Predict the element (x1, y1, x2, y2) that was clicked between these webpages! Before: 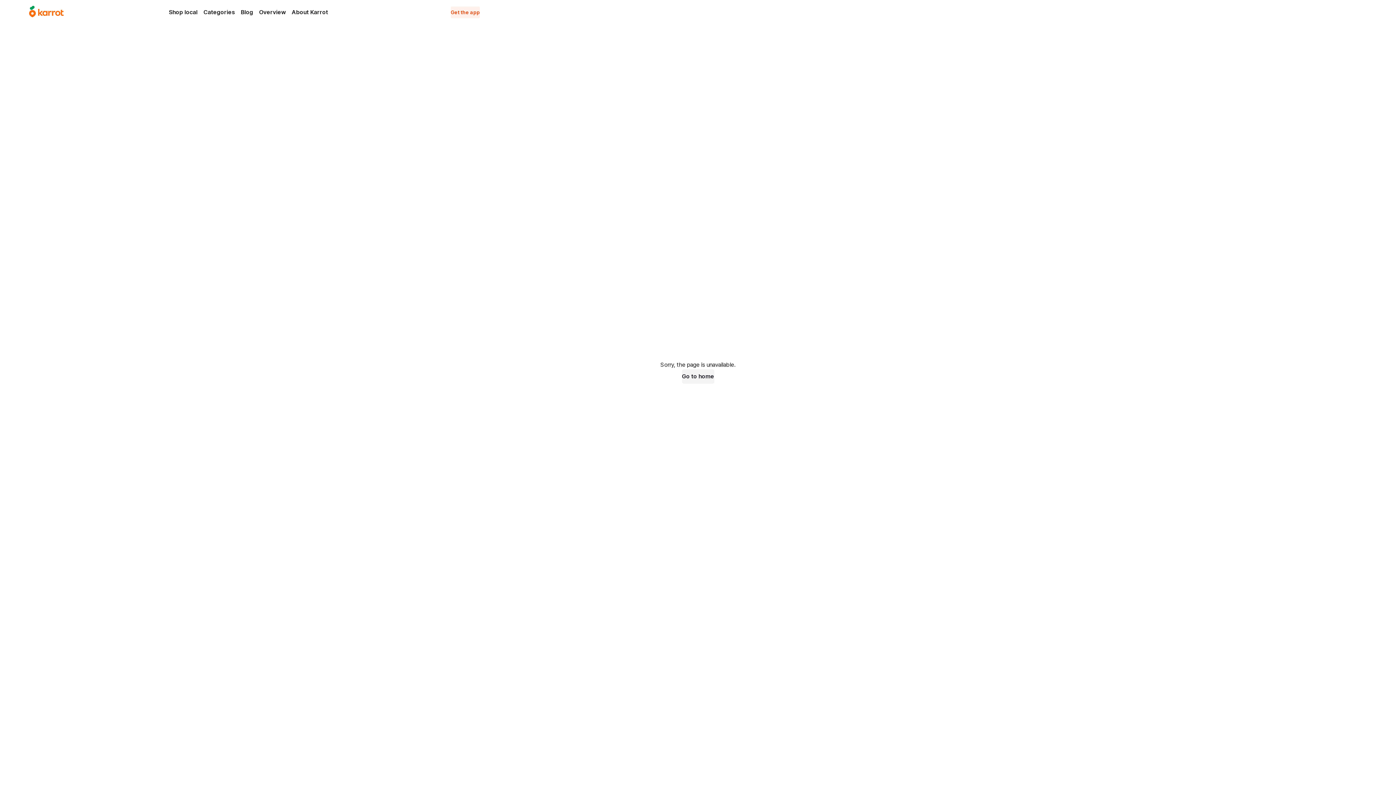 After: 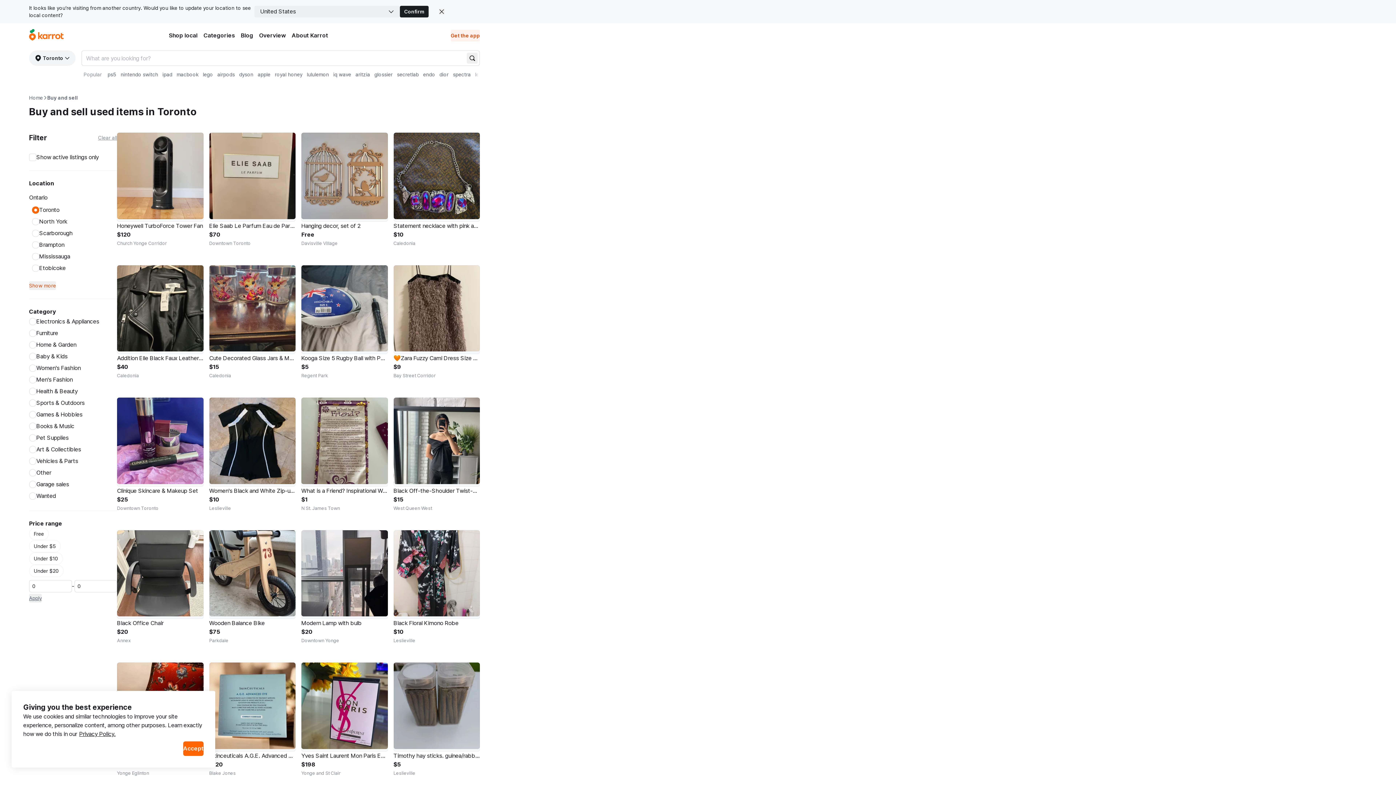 Action: bbox: (166, 6, 200, 17) label: Shop local